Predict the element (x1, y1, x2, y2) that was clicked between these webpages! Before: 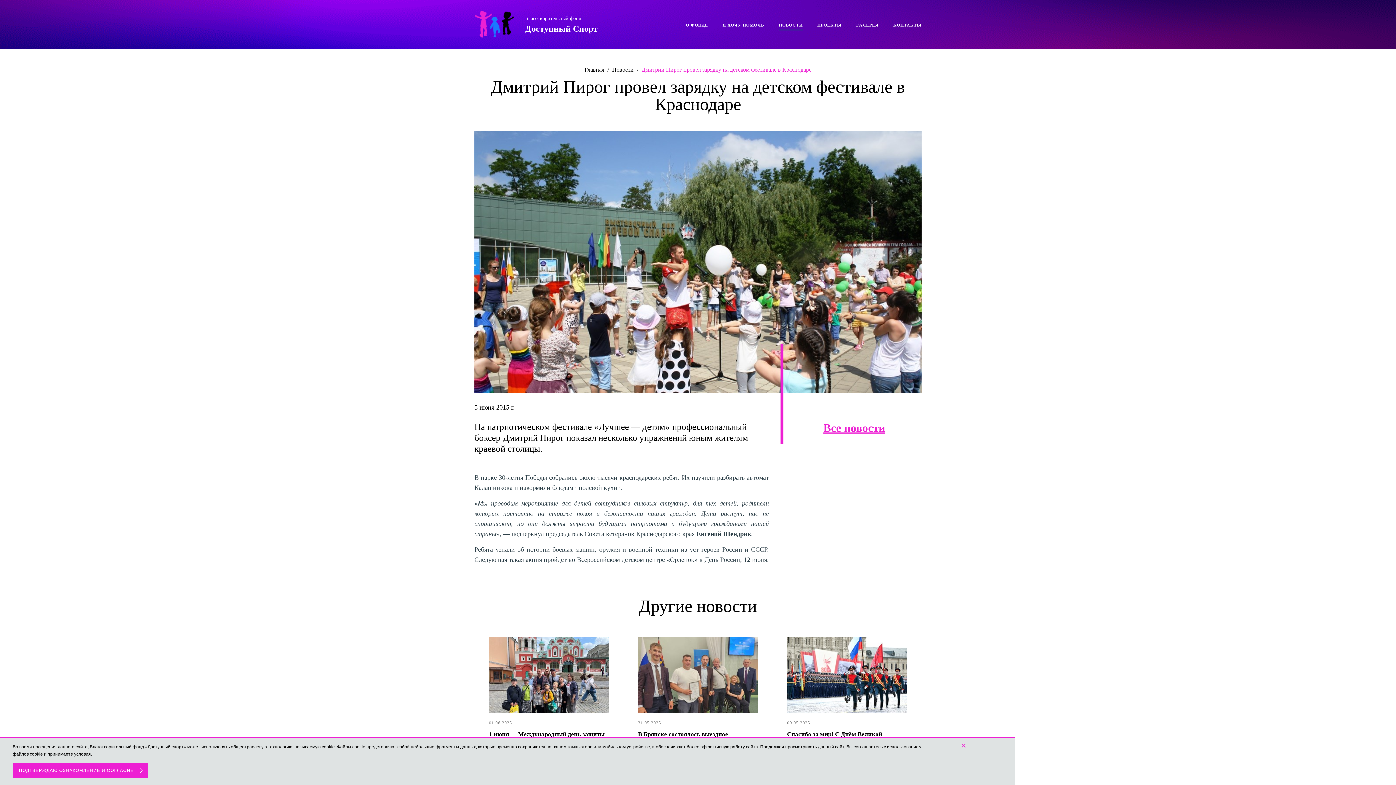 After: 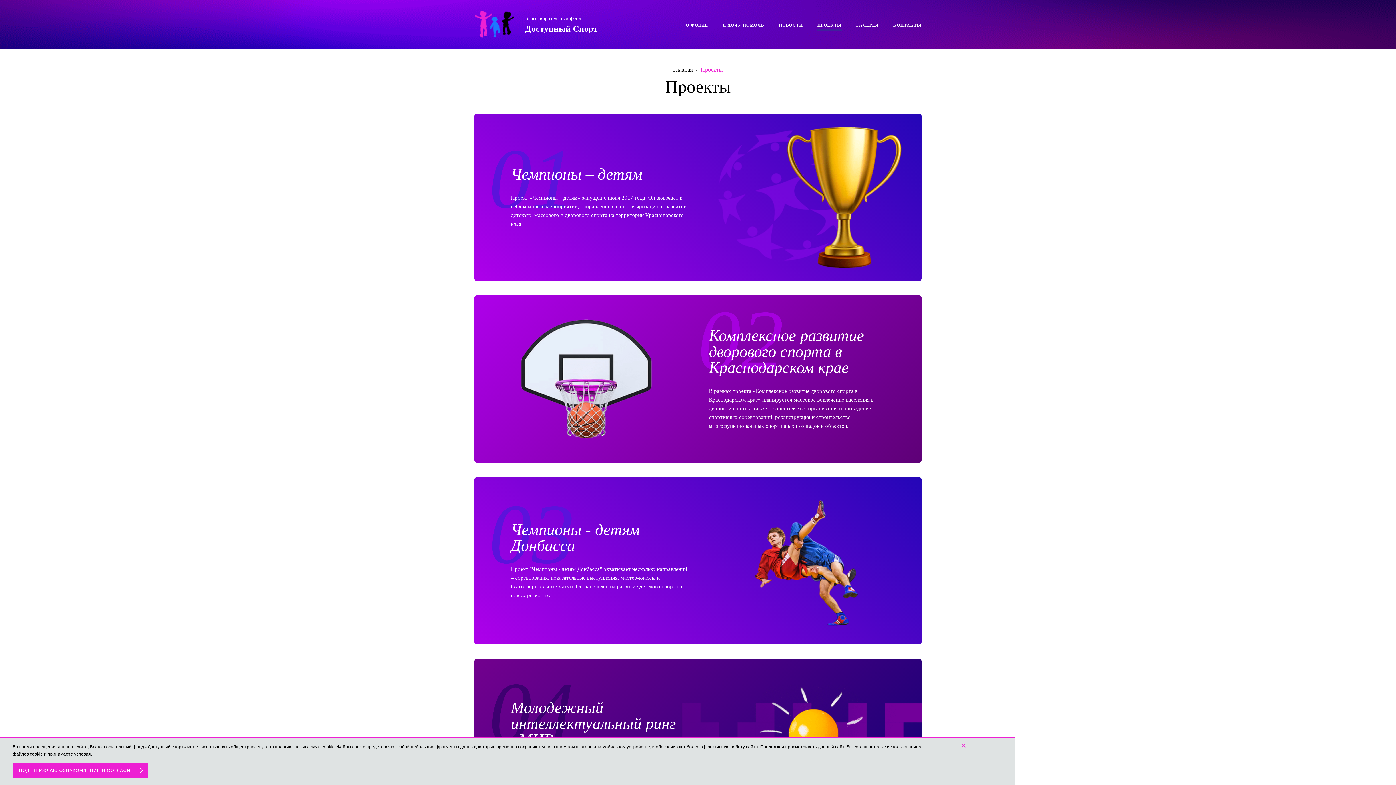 Action: label: ПРОЕКТЫ bbox: (817, 20, 841, 30)